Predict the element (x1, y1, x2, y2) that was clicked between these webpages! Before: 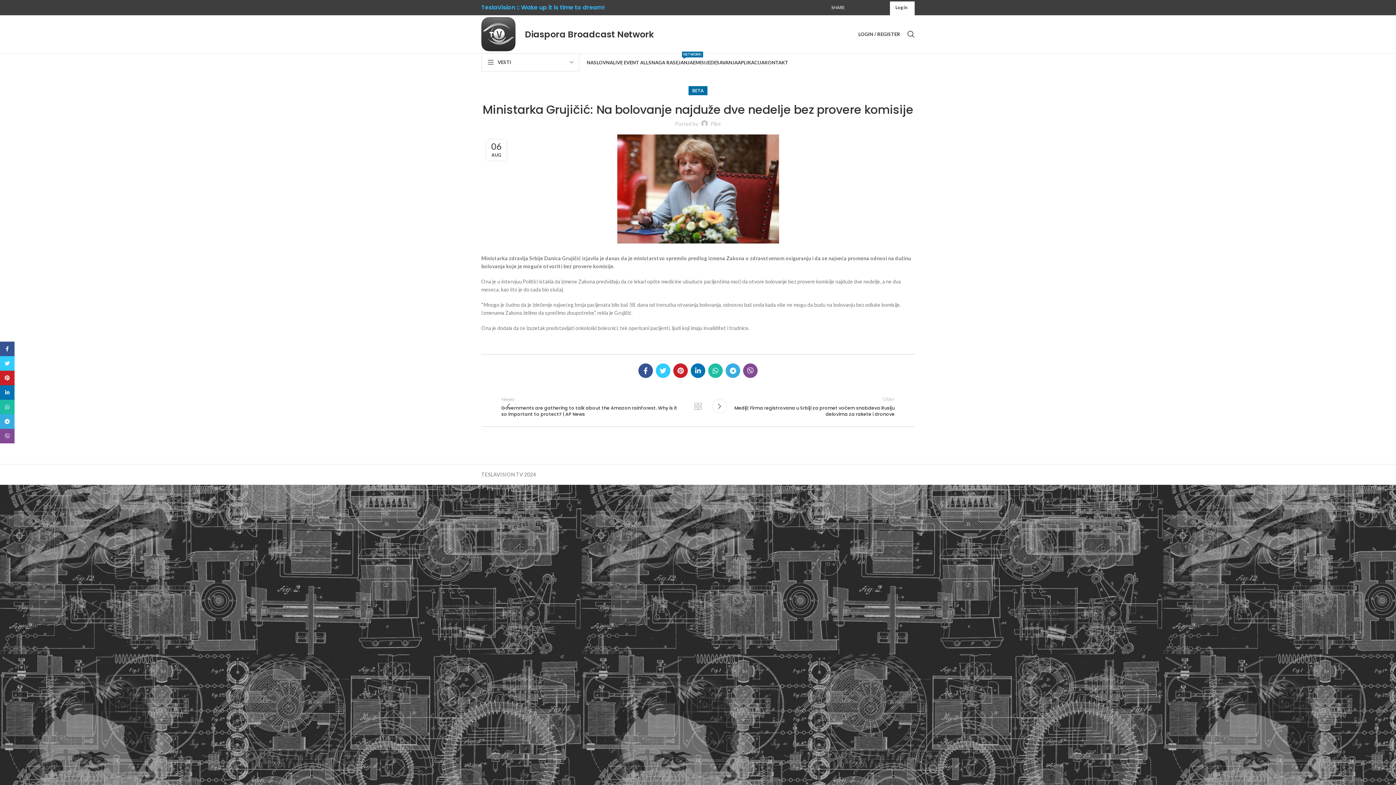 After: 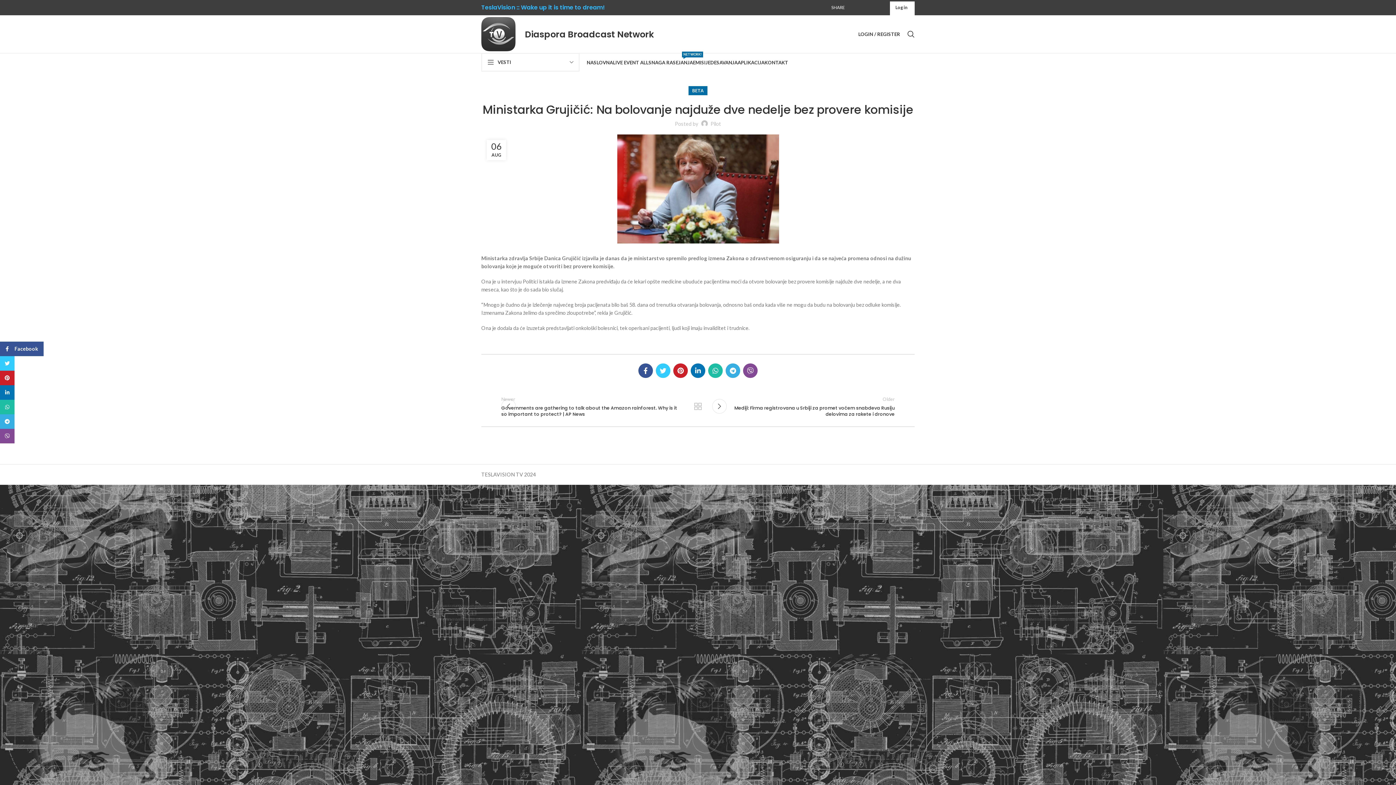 Action: label: Facebook social link bbox: (0, 341, 14, 356)